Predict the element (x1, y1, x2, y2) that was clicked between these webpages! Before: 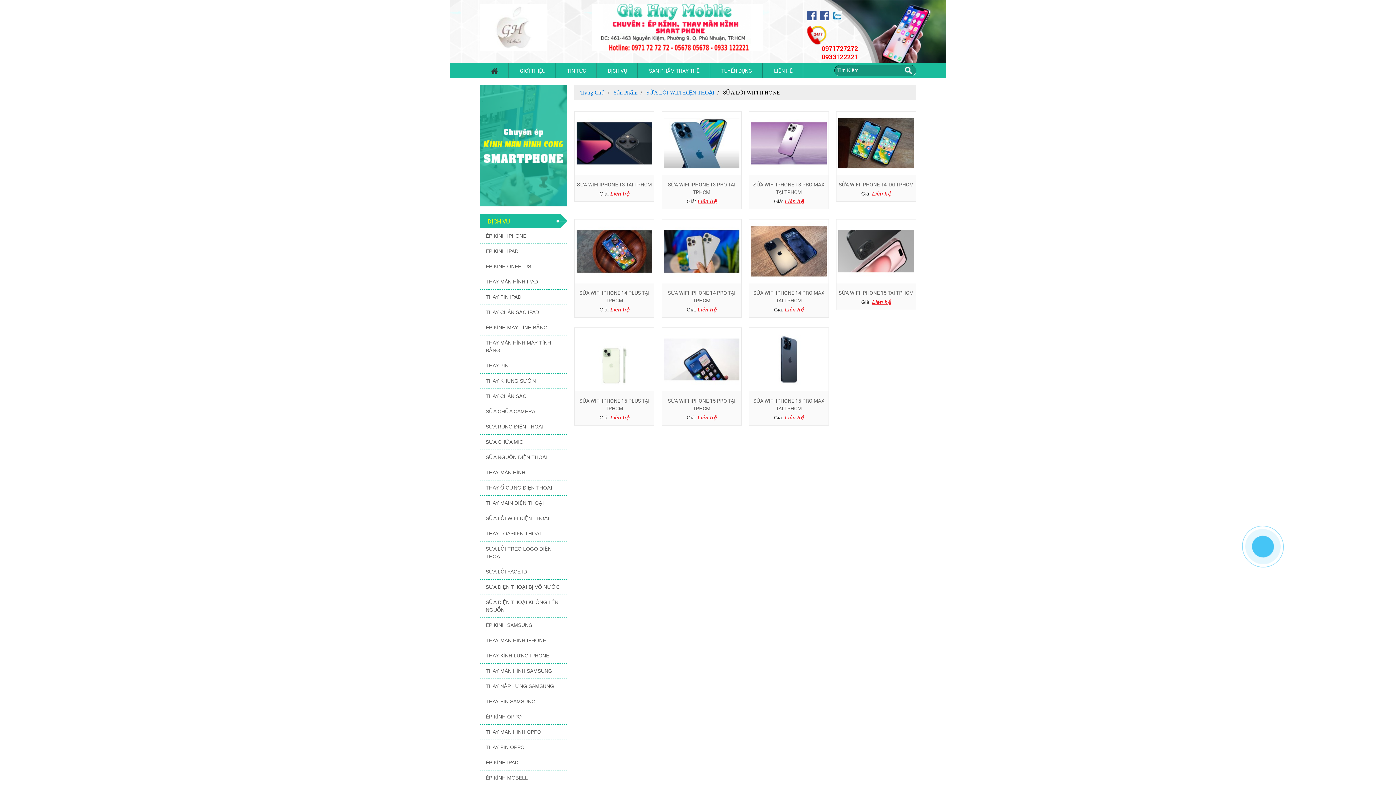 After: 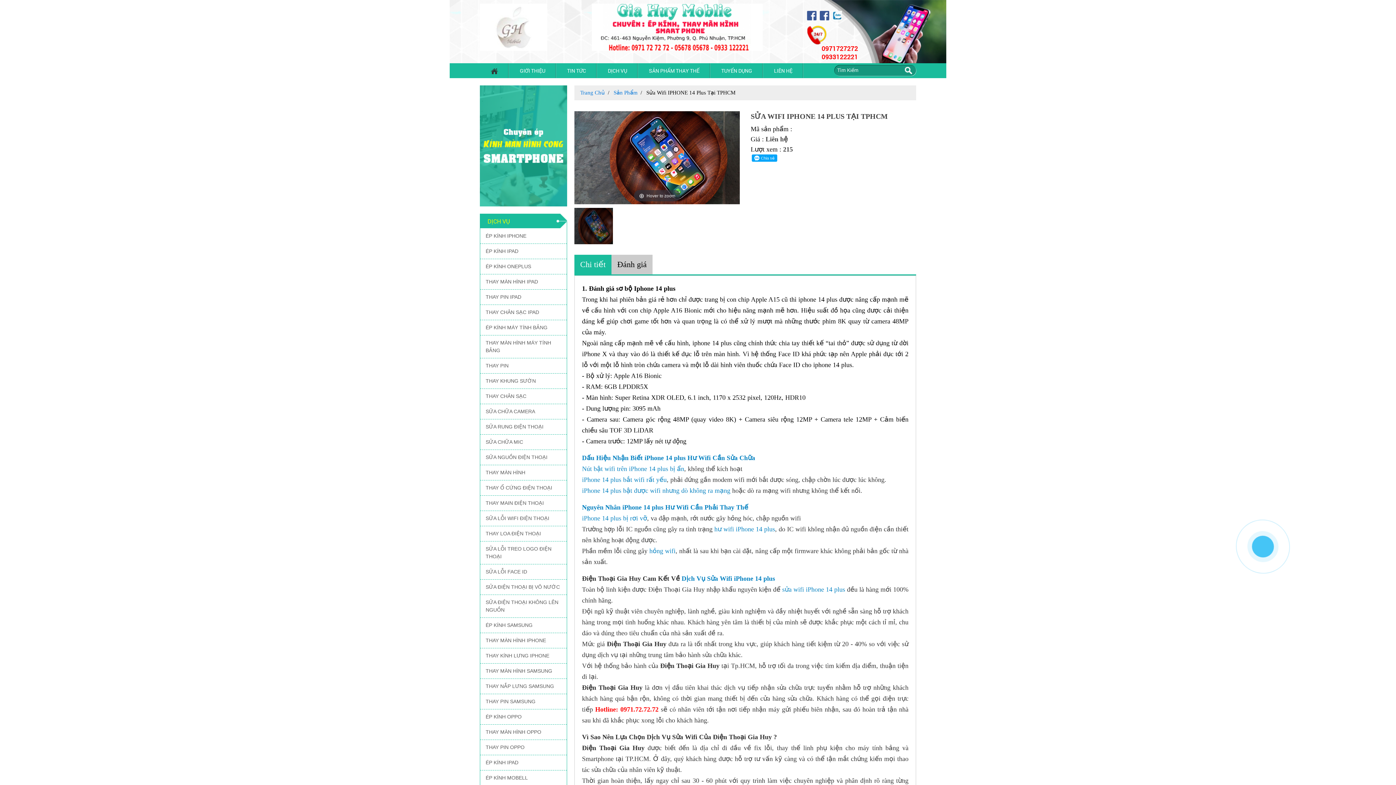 Action: bbox: (574, 219, 654, 283)